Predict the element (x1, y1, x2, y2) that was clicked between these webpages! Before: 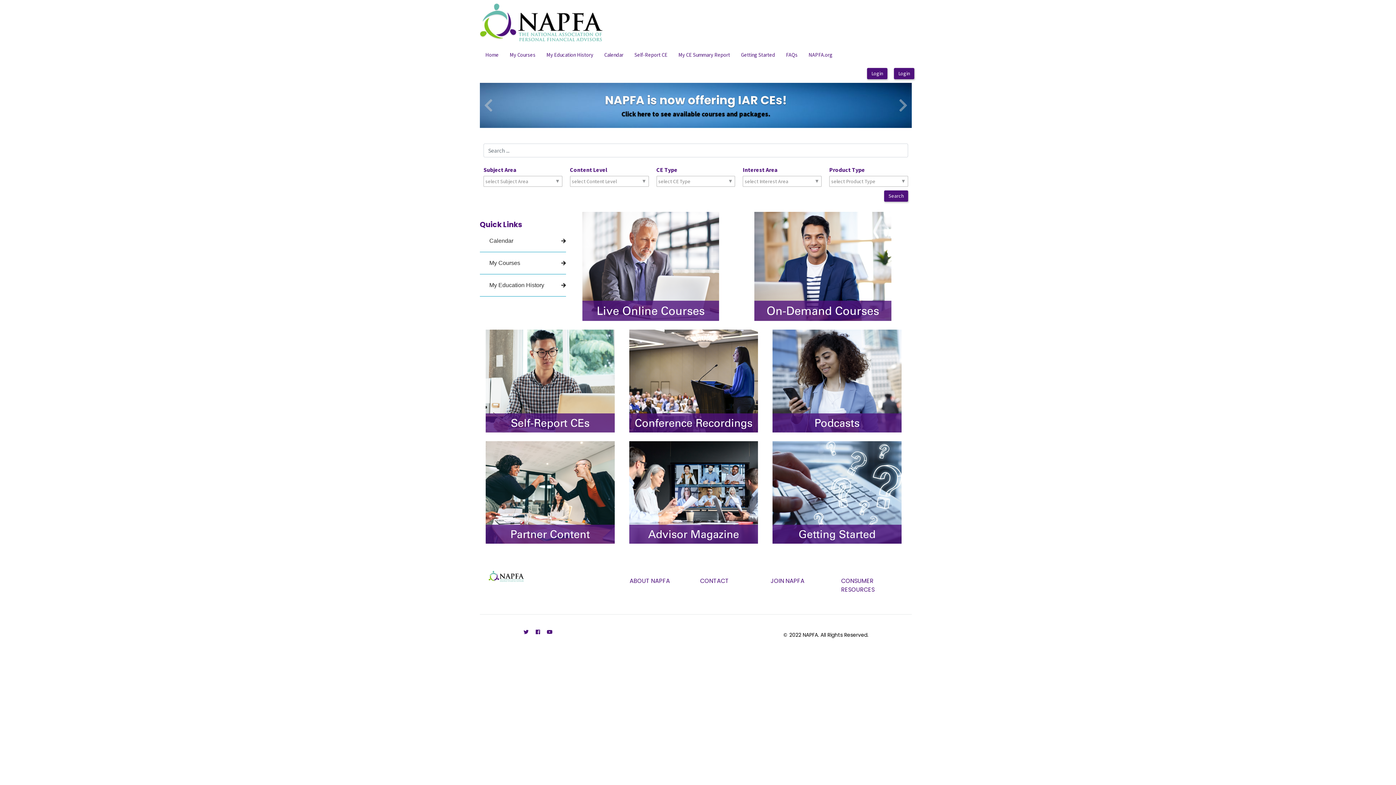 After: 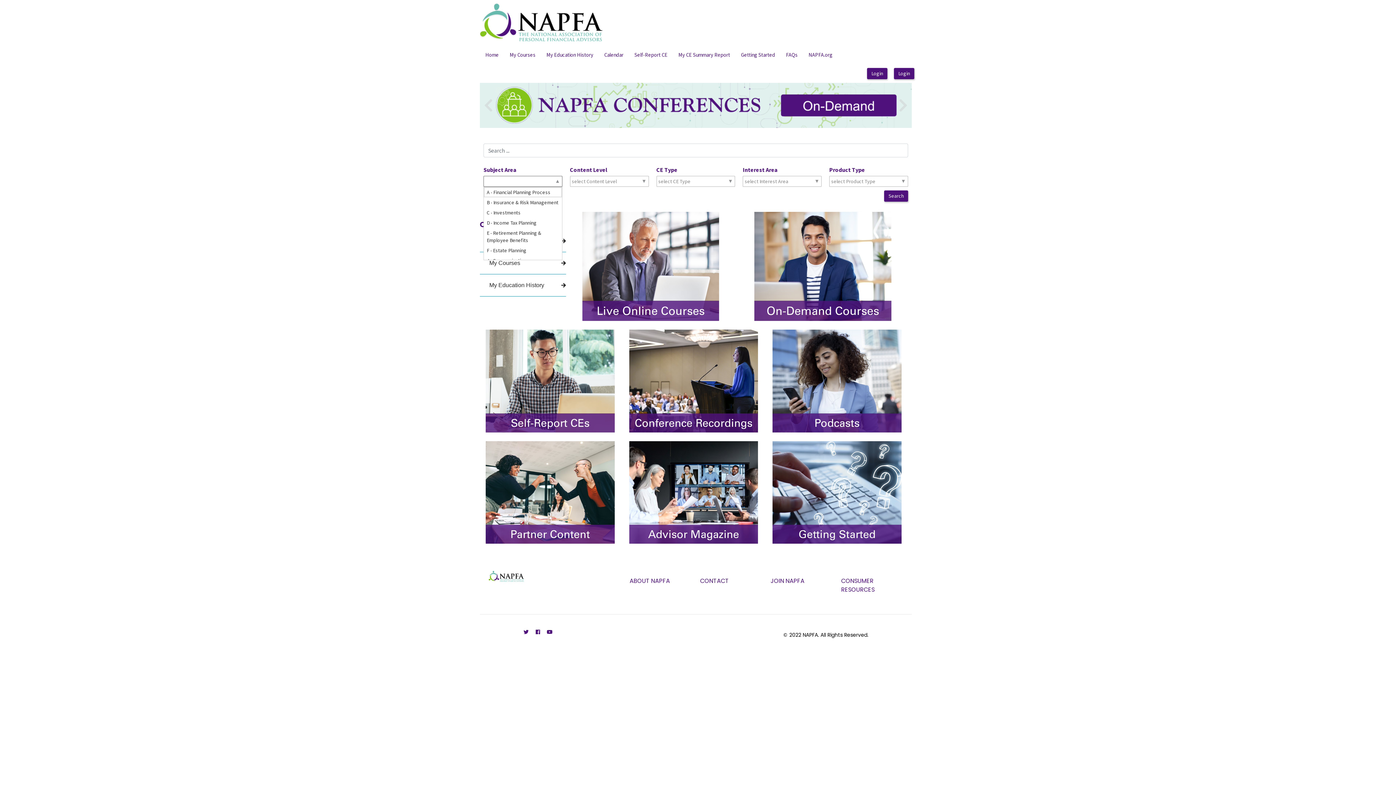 Action: bbox: (483, 176, 562, 186)